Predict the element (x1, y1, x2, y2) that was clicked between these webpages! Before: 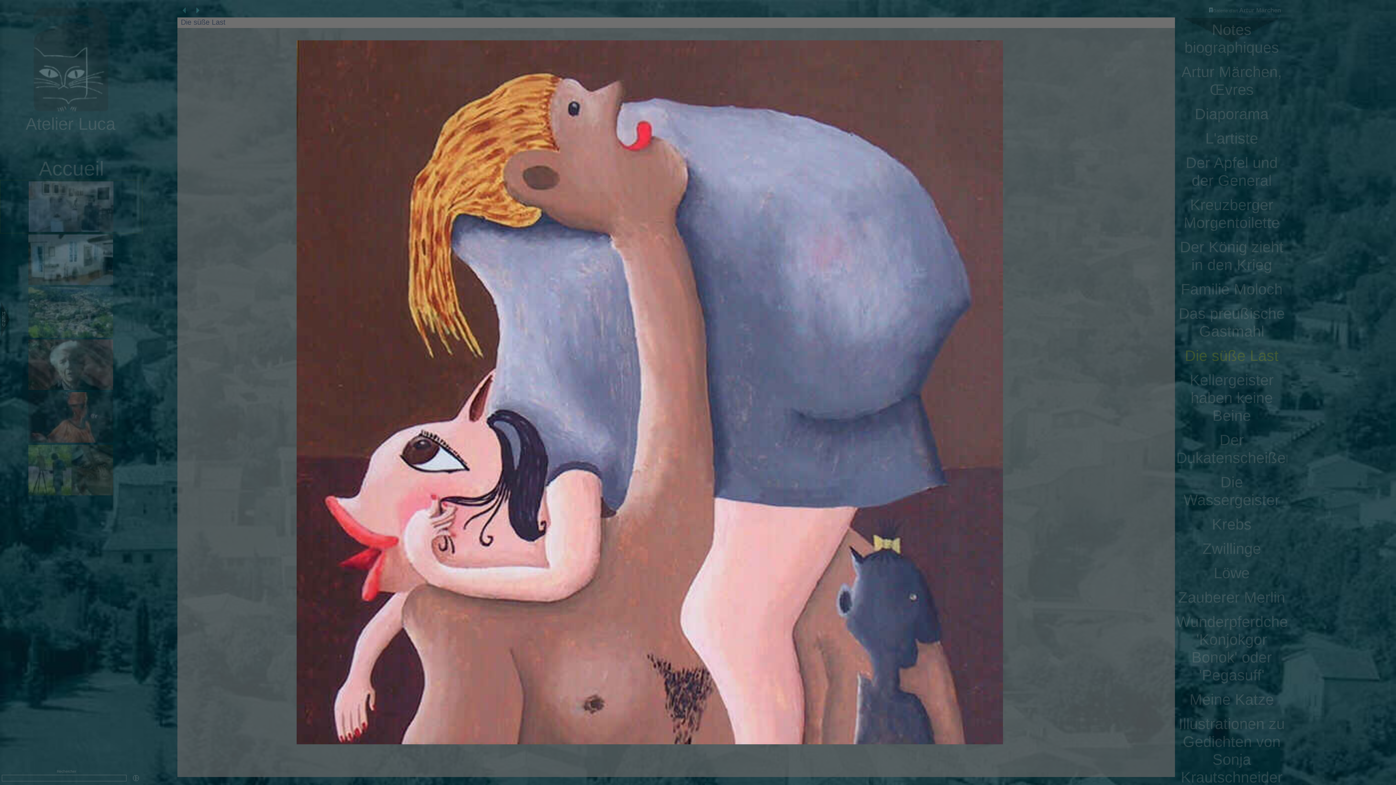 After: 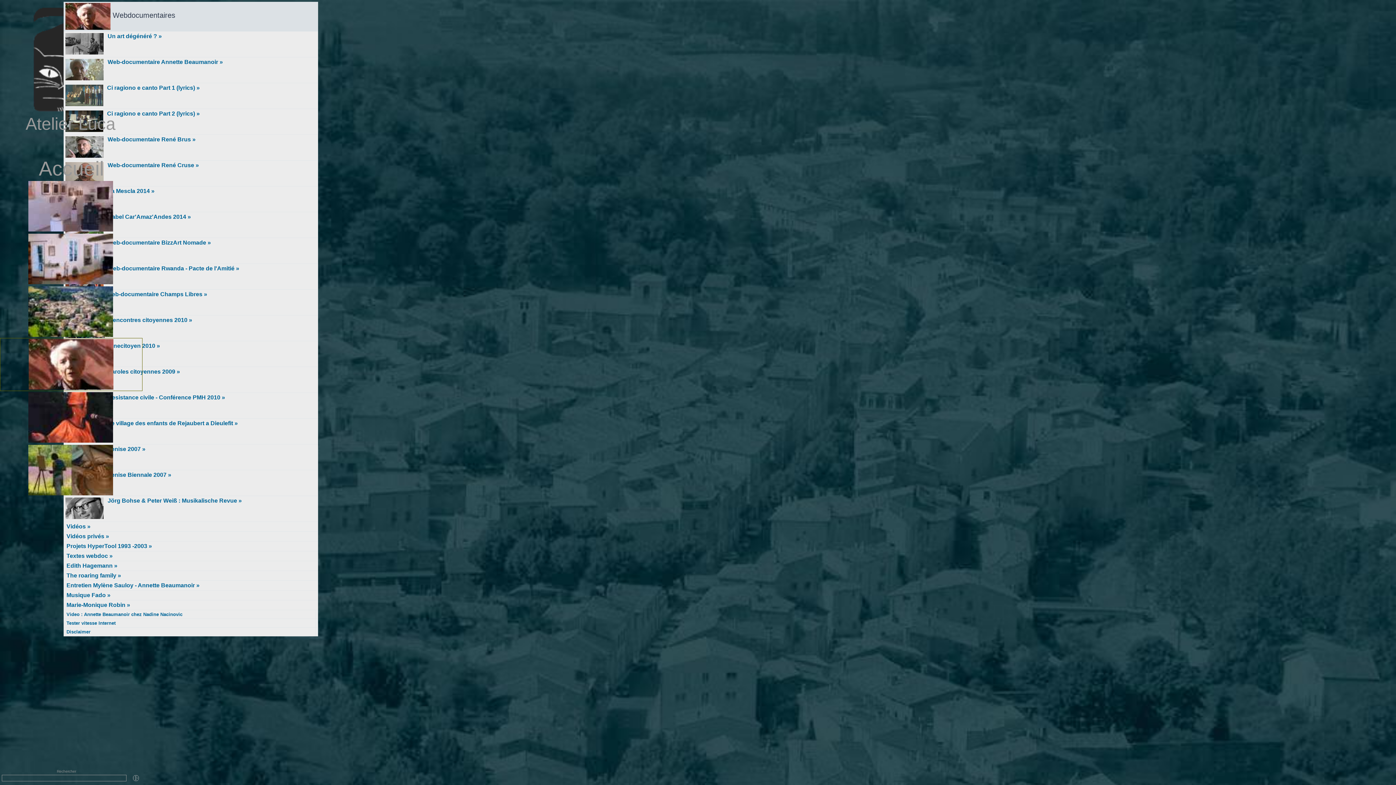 Action: bbox: (0, 338, 141, 391)